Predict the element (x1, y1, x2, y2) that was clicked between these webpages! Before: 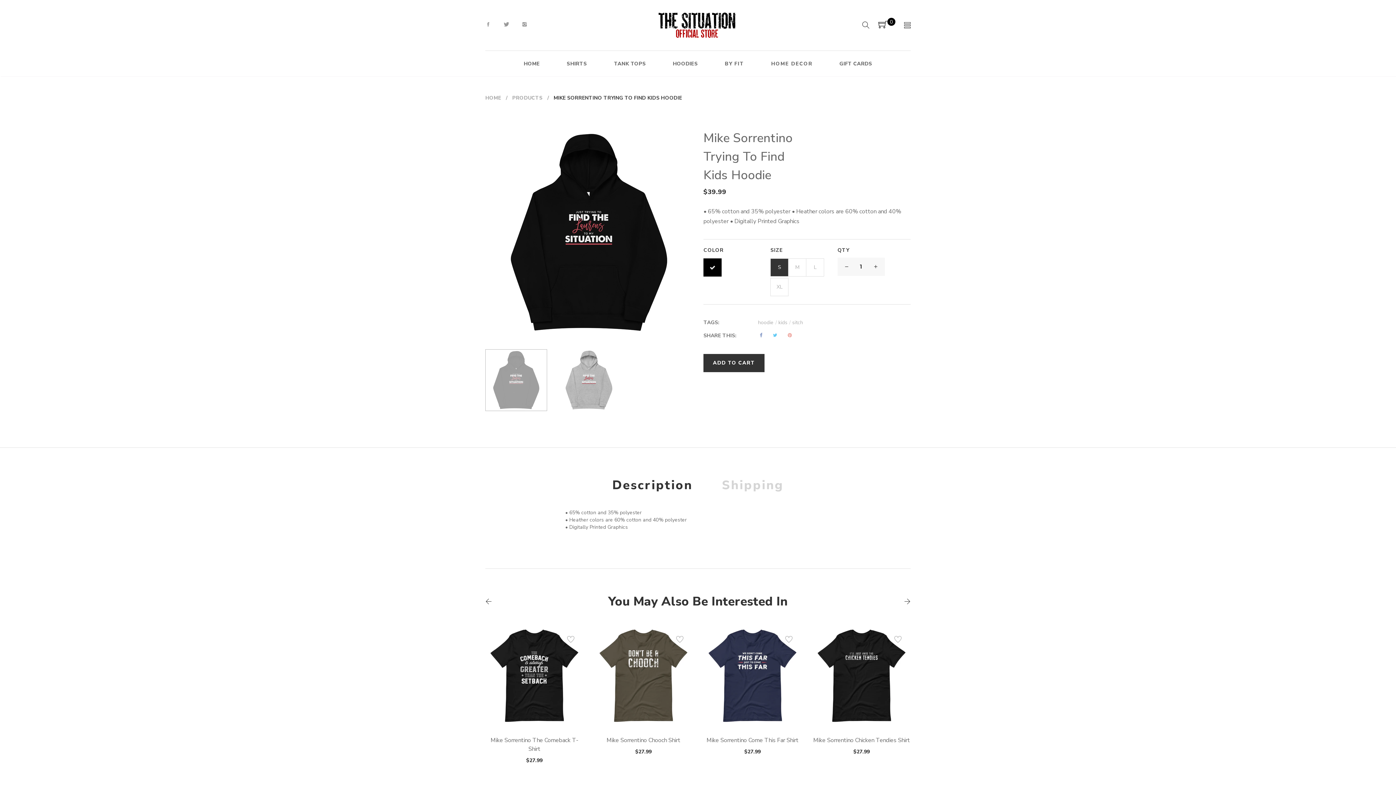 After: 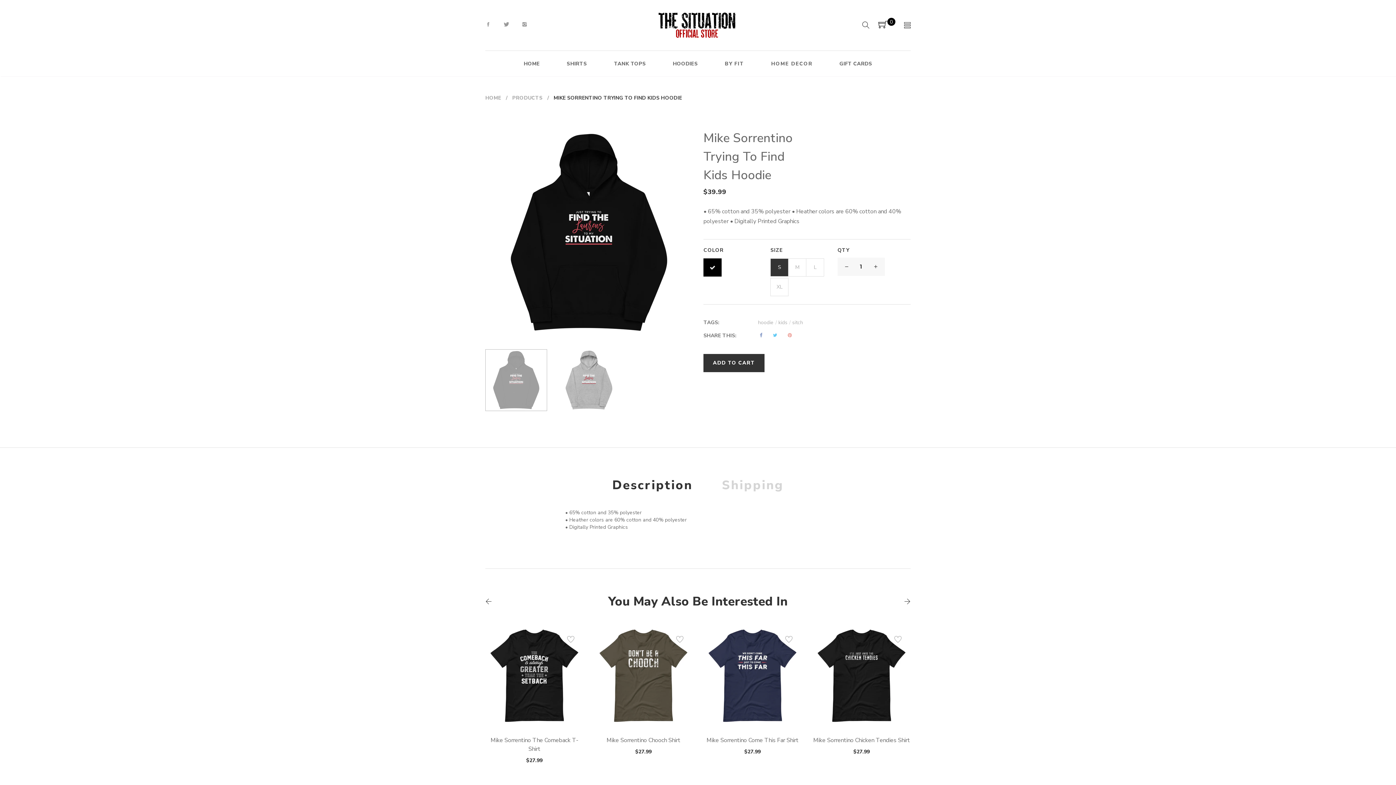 Action: bbox: (485, 349, 547, 411)